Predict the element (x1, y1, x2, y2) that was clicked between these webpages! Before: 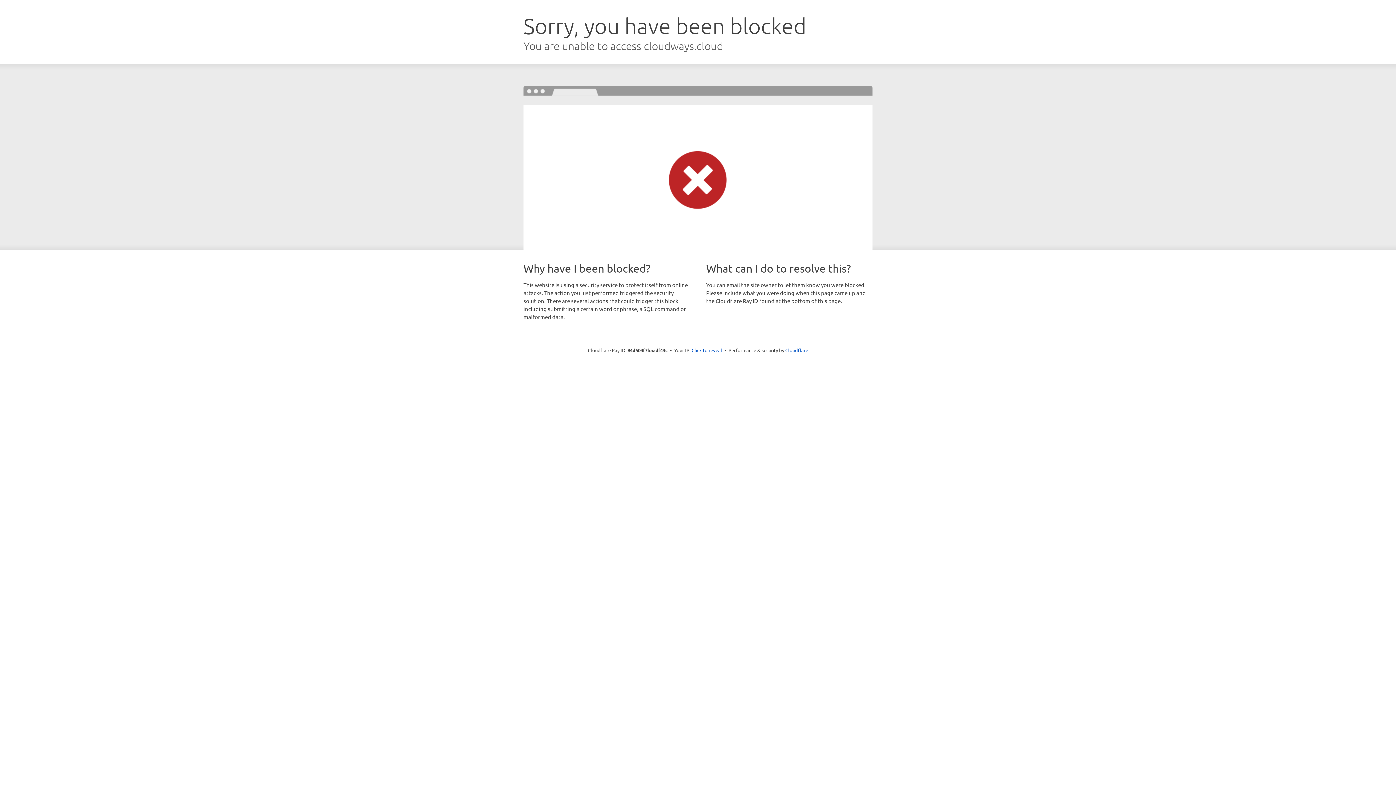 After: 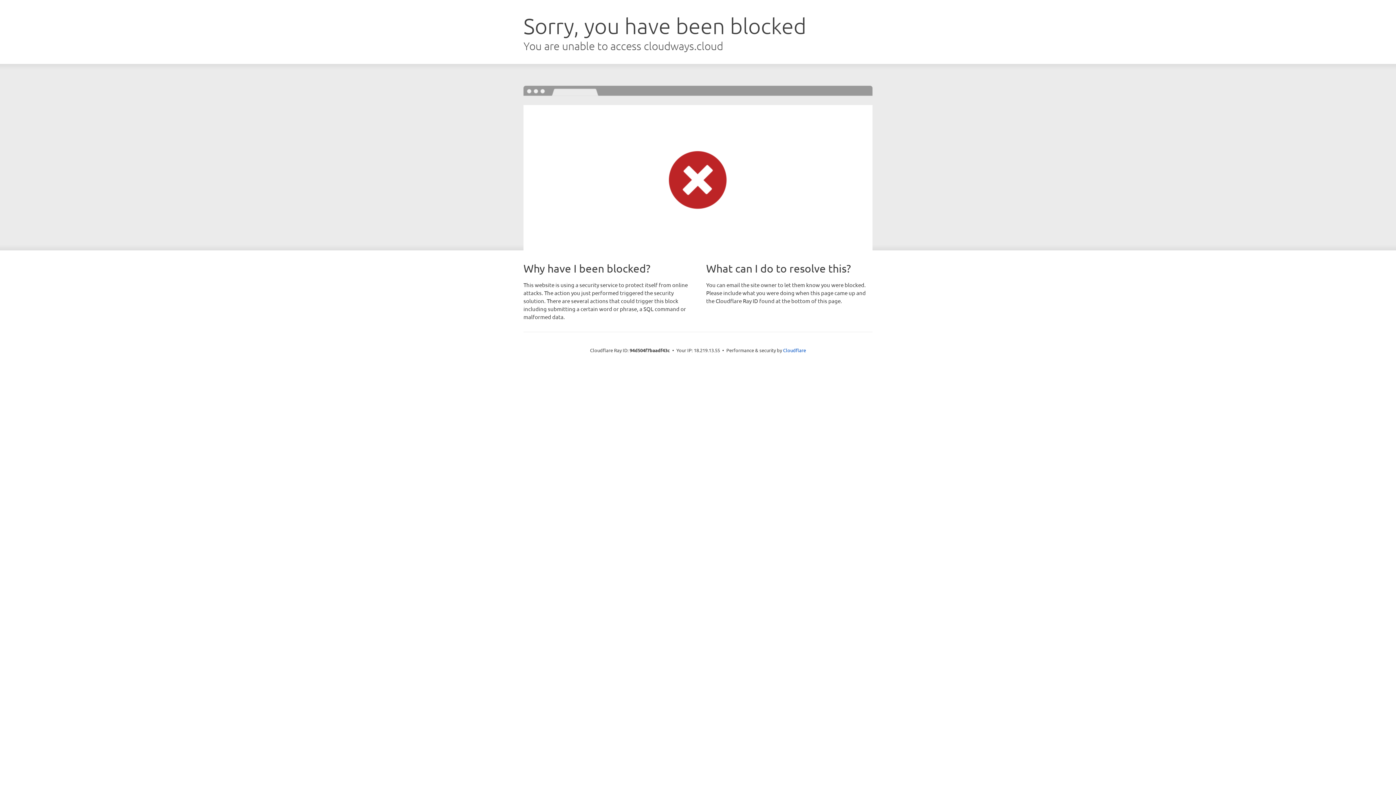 Action: bbox: (691, 346, 722, 353) label: Click to reveal